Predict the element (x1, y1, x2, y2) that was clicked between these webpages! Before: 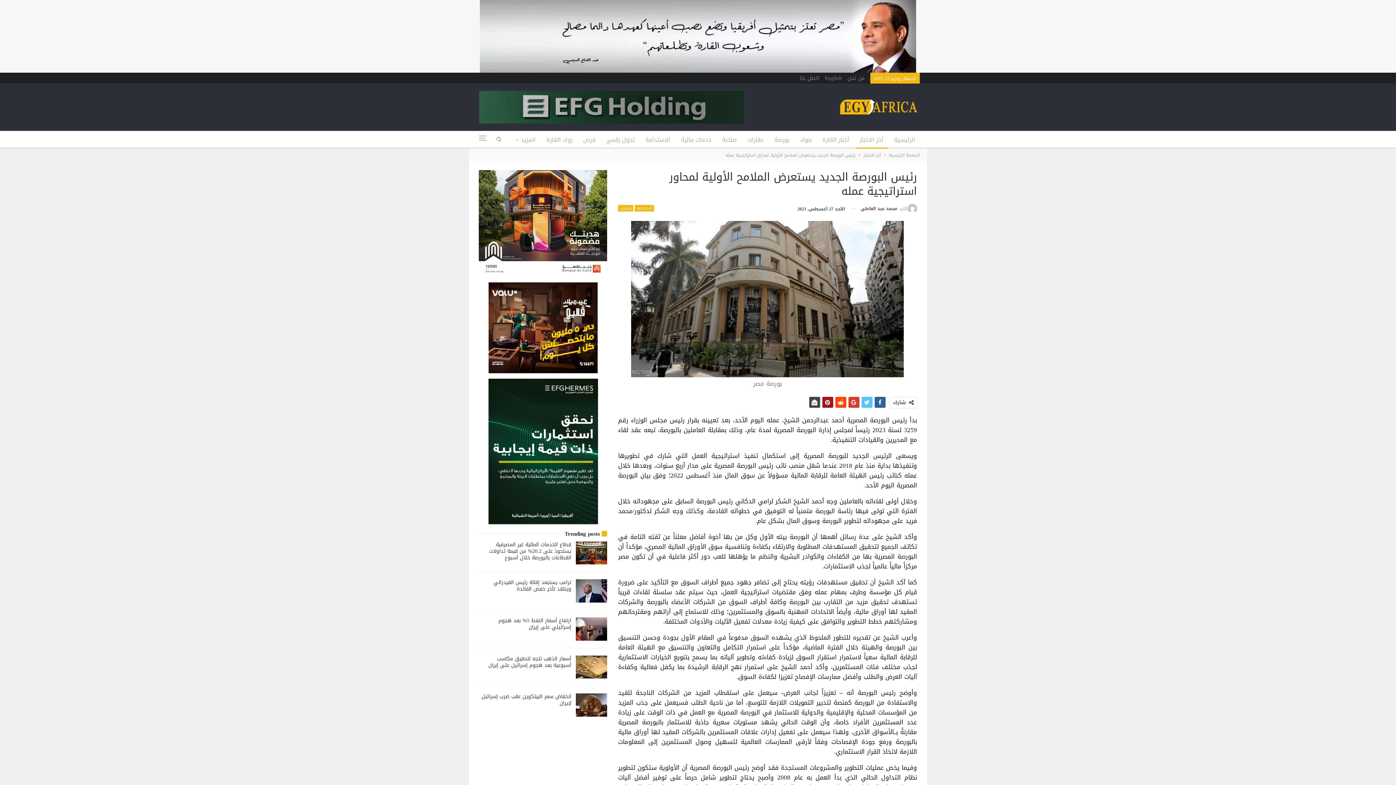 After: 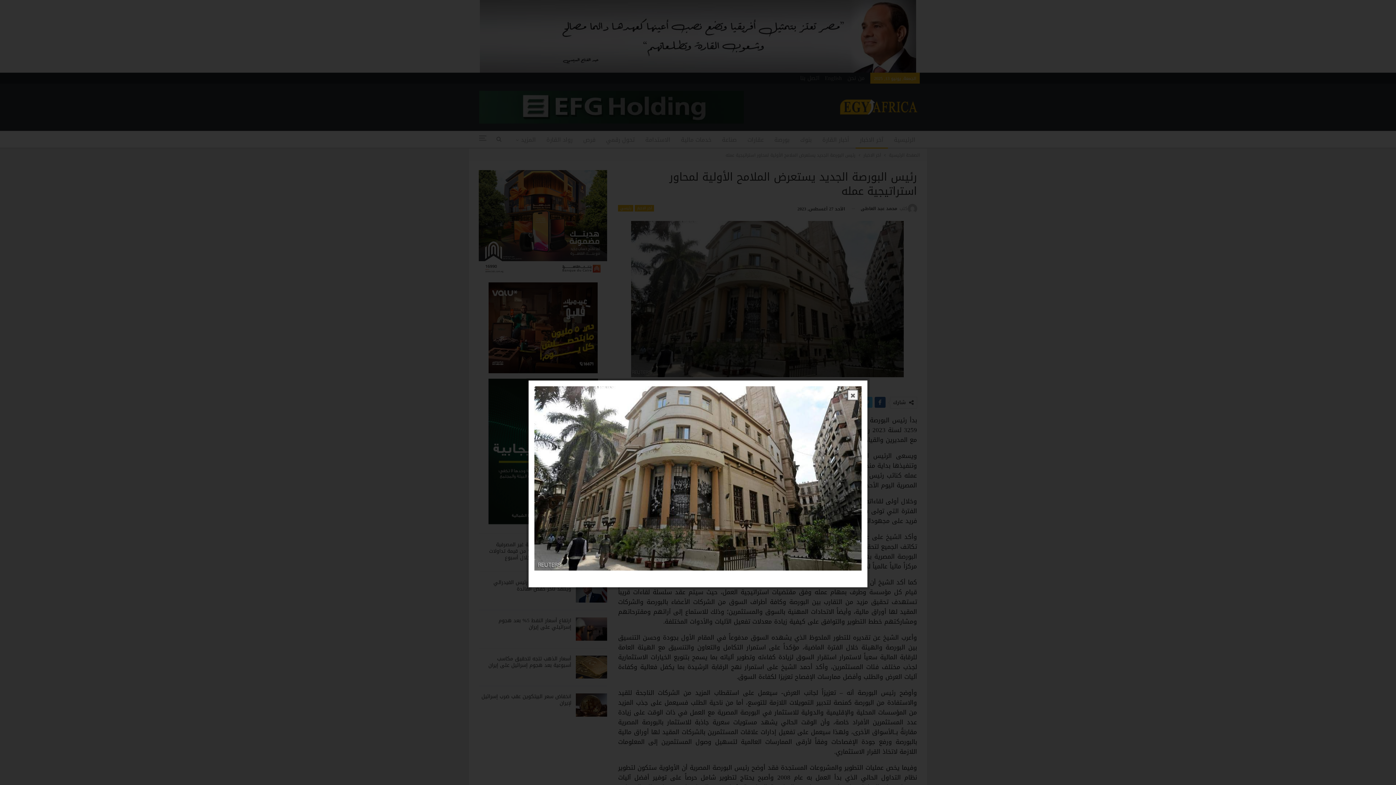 Action: bbox: (631, 294, 904, 305)